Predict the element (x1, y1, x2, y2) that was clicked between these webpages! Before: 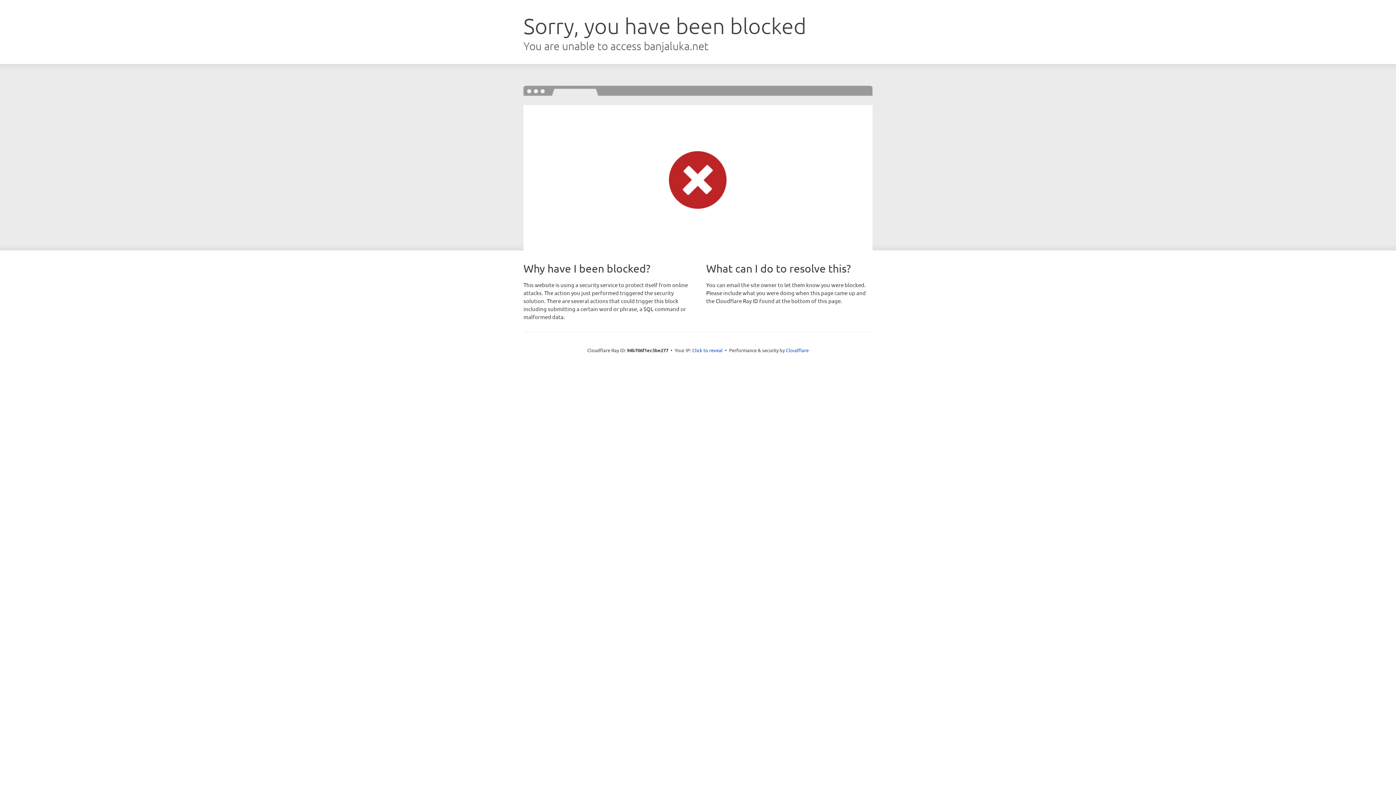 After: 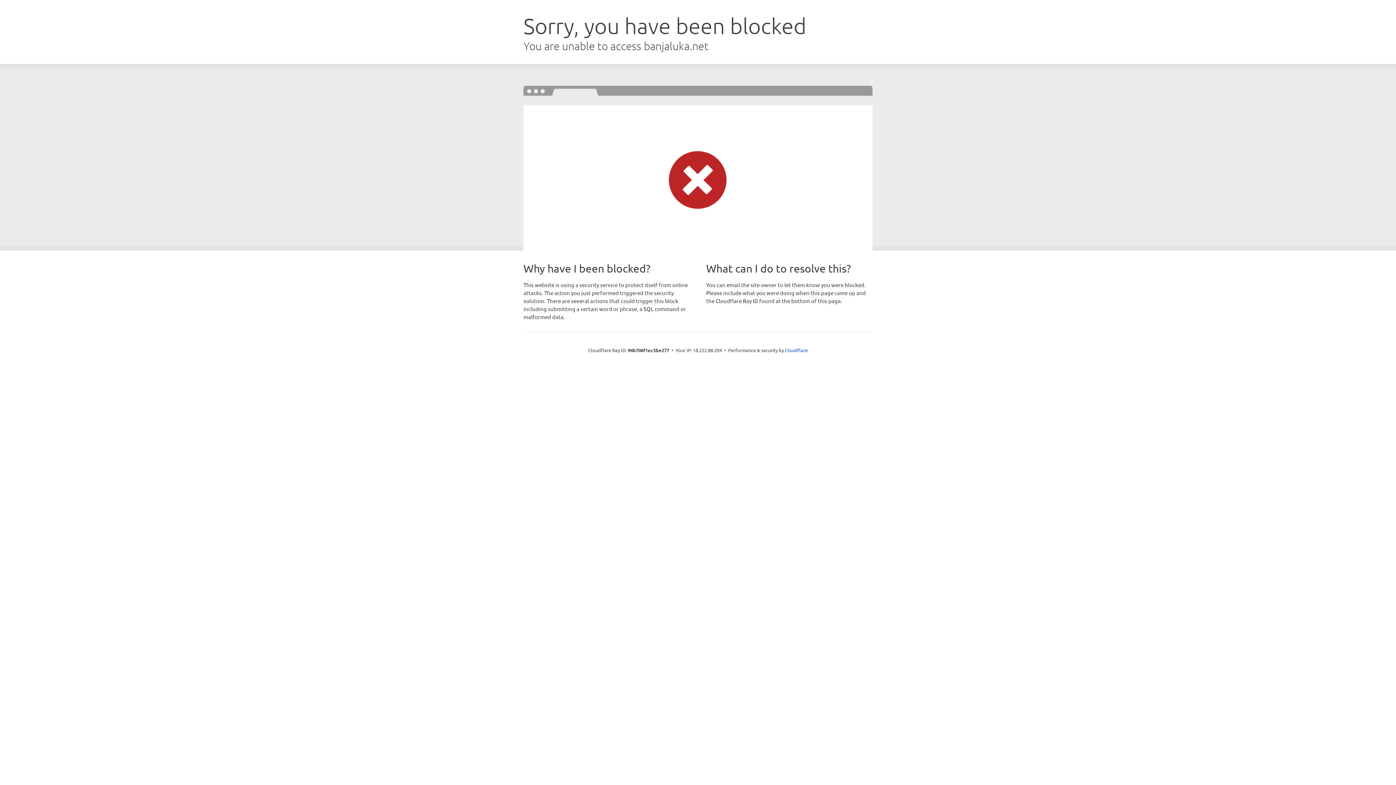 Action: bbox: (692, 346, 722, 353) label: Click to reveal